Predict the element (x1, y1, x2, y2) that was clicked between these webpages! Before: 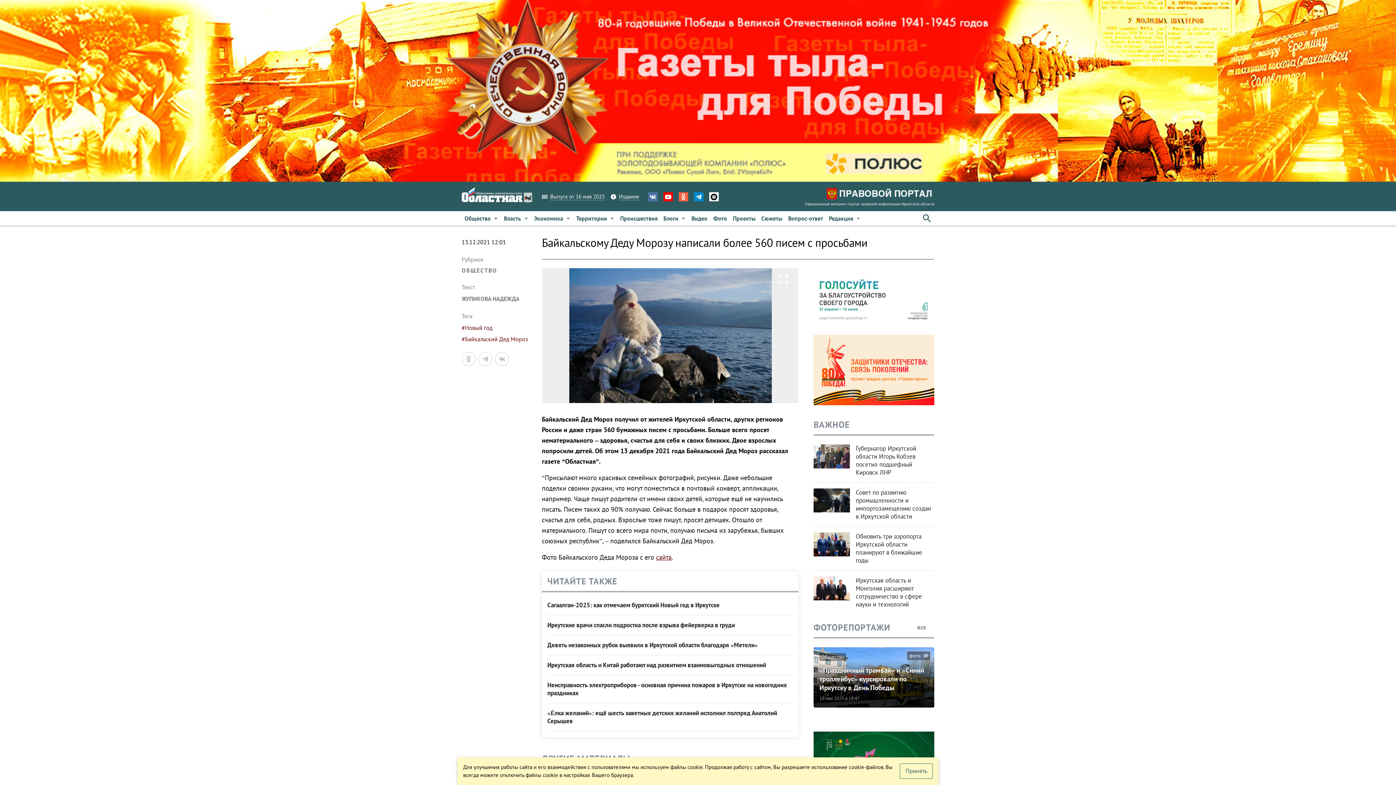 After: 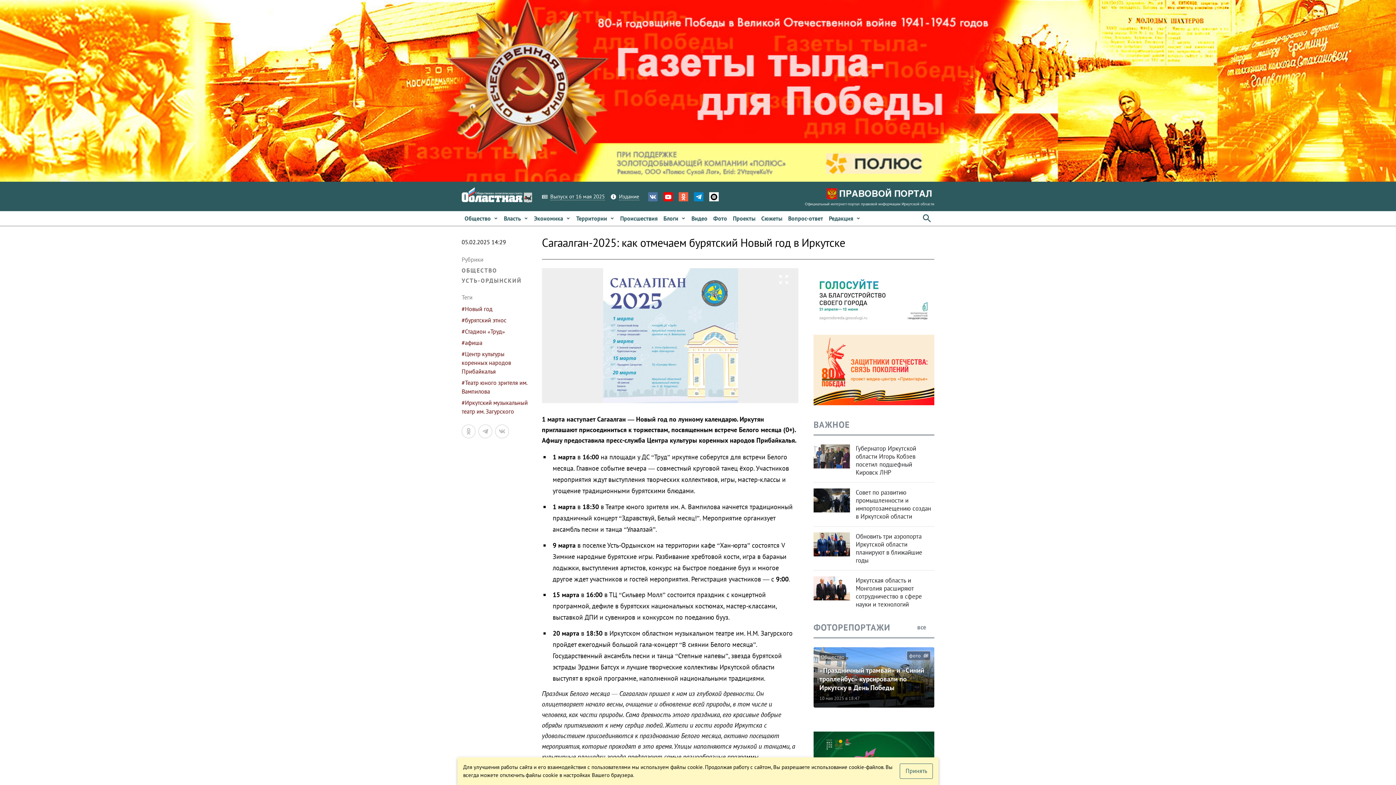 Action: label: Сагаалган-2025: как отмечаем бурятский Новый год в Иркутске bbox: (547, 601, 793, 609)